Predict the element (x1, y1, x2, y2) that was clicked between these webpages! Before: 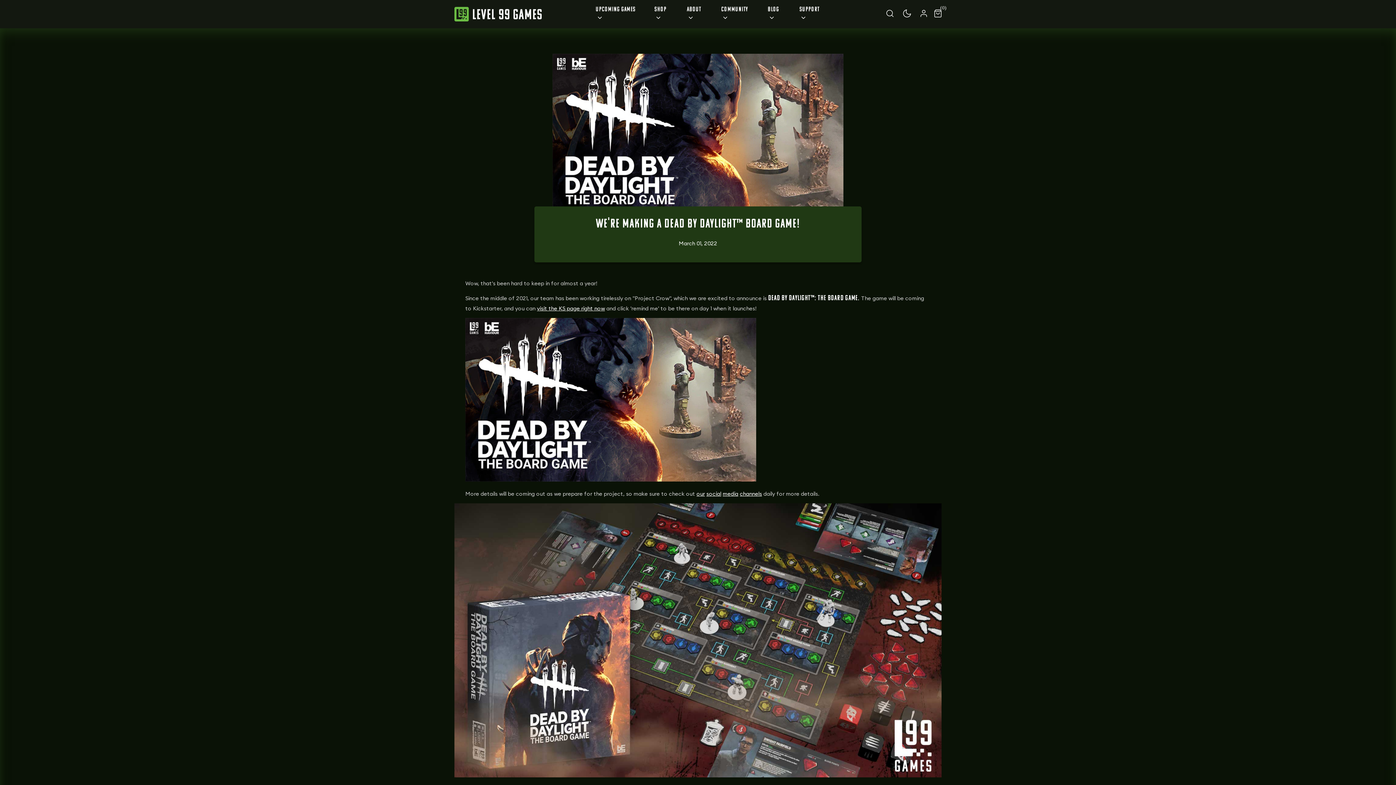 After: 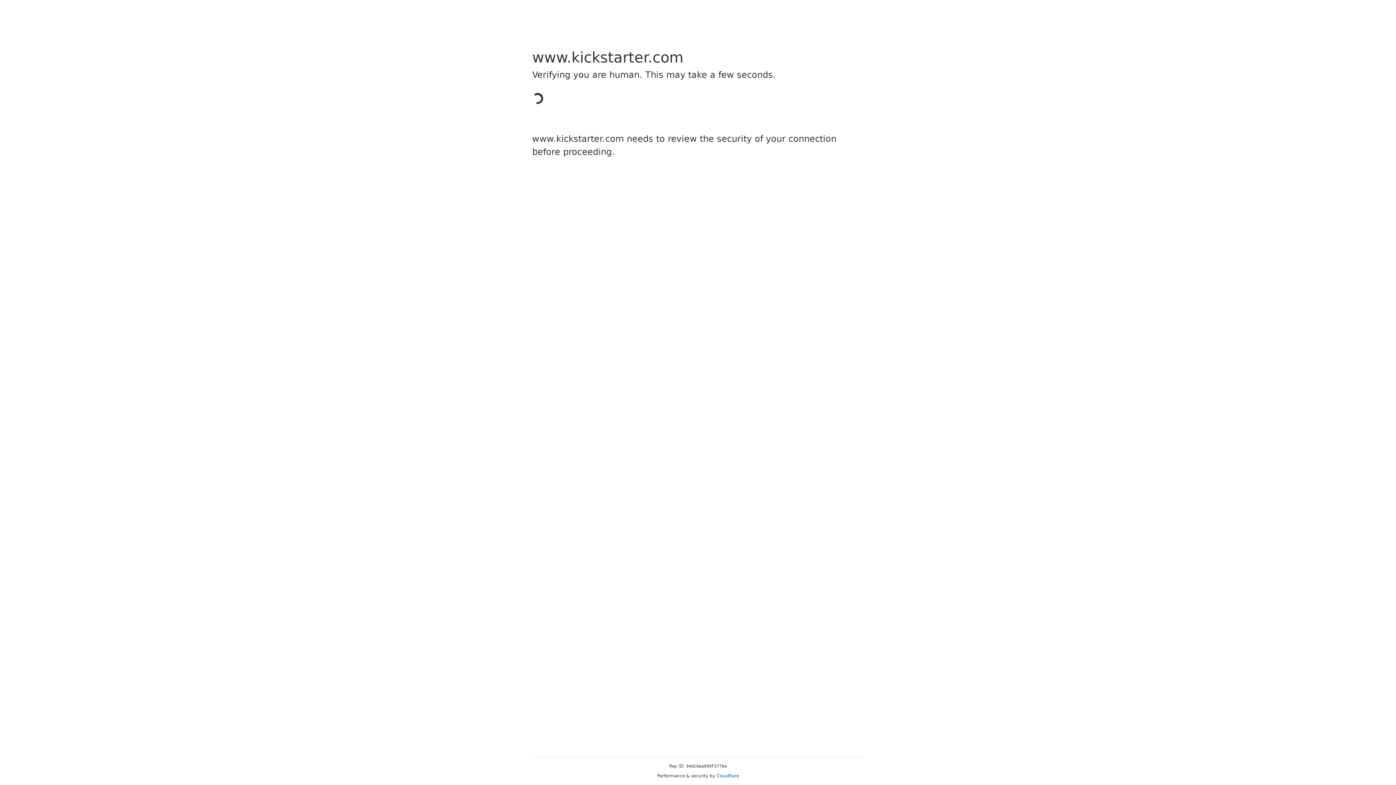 Action: label: visit the KS page right now bbox: (537, 305, 605, 312)